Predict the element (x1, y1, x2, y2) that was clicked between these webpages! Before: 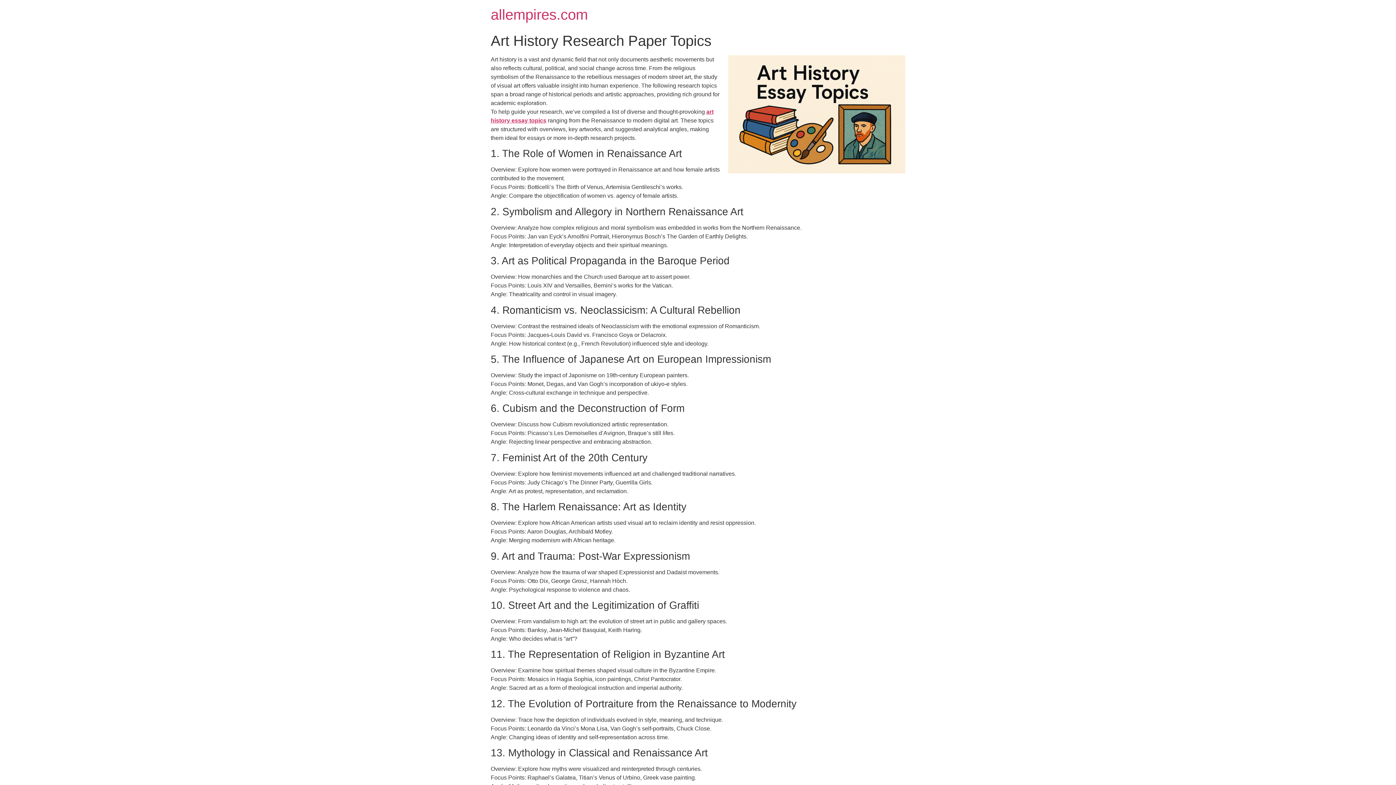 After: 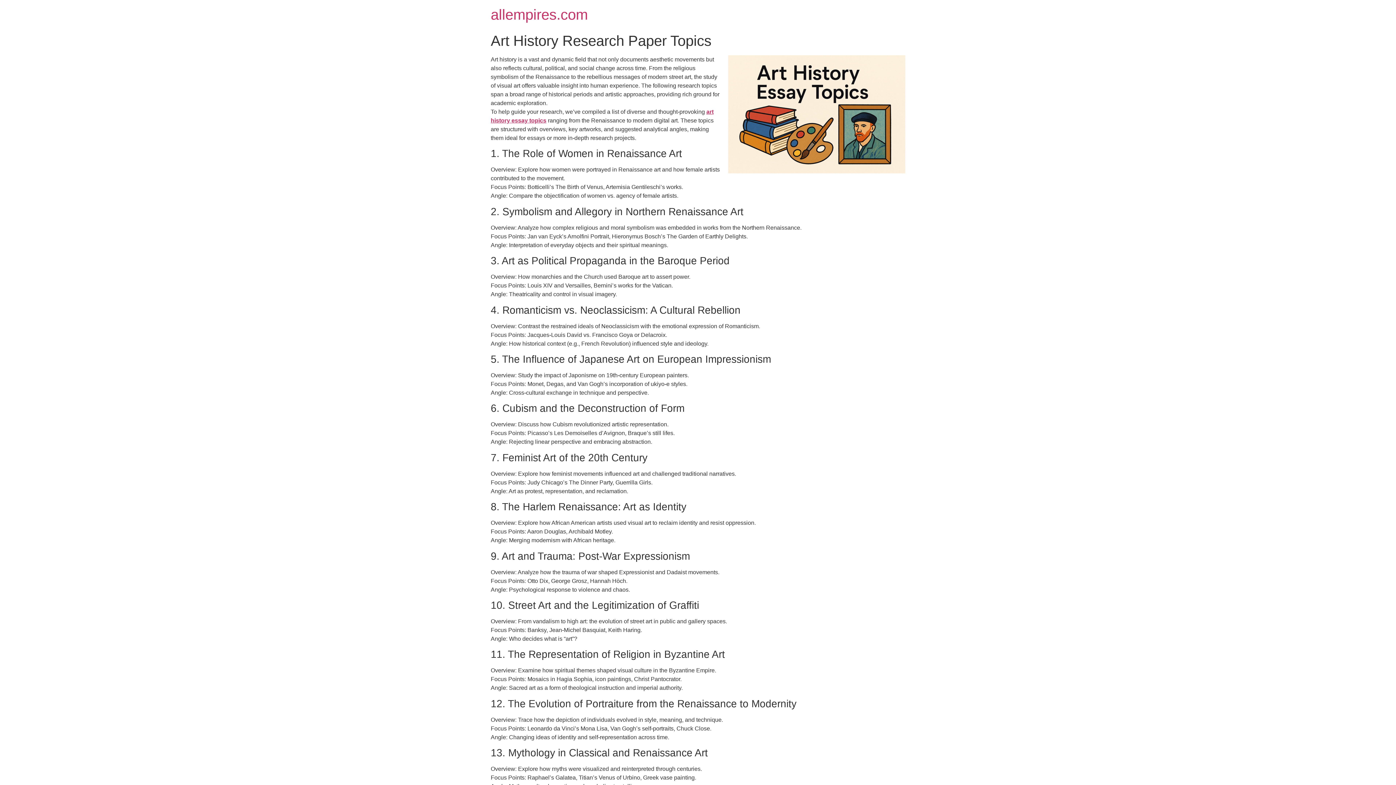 Action: bbox: (490, 6, 588, 22) label: allempires.com